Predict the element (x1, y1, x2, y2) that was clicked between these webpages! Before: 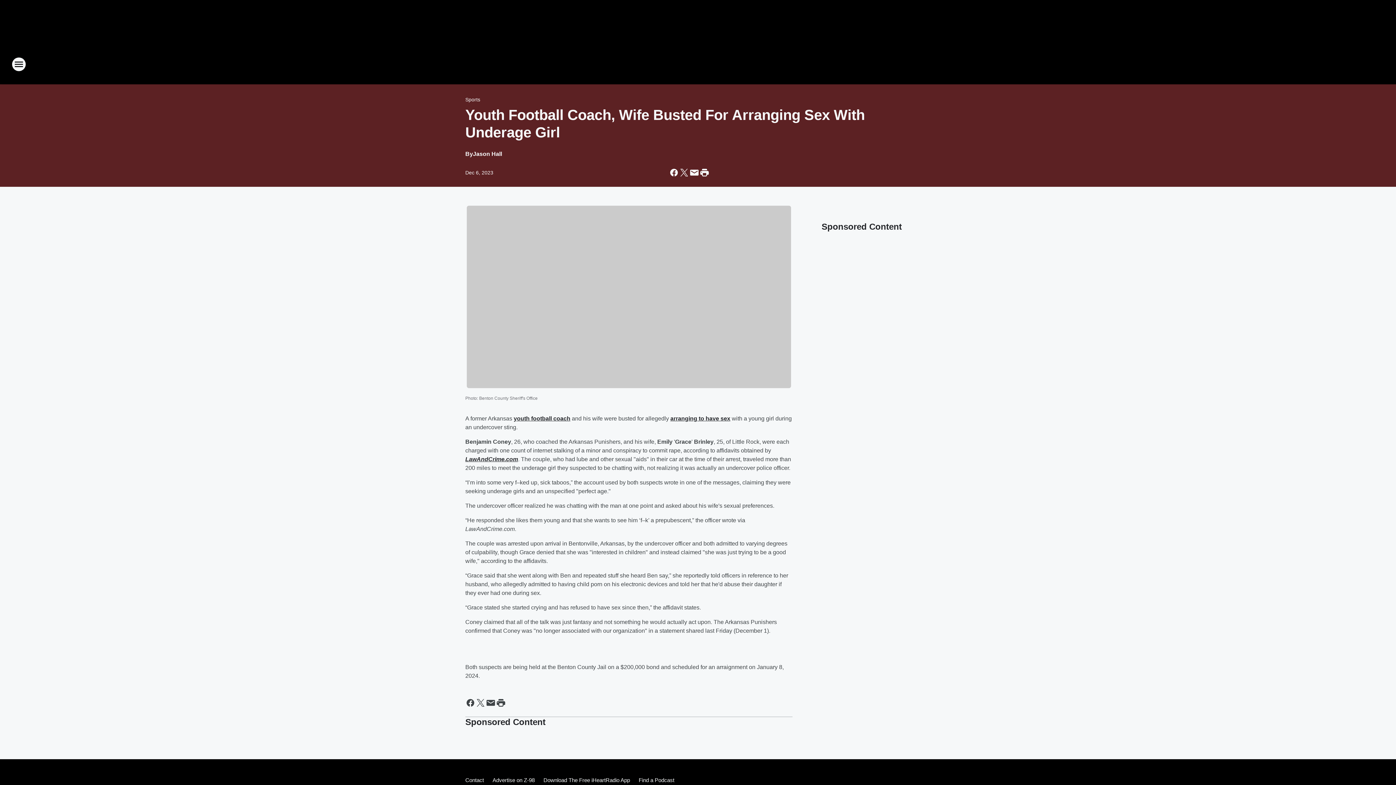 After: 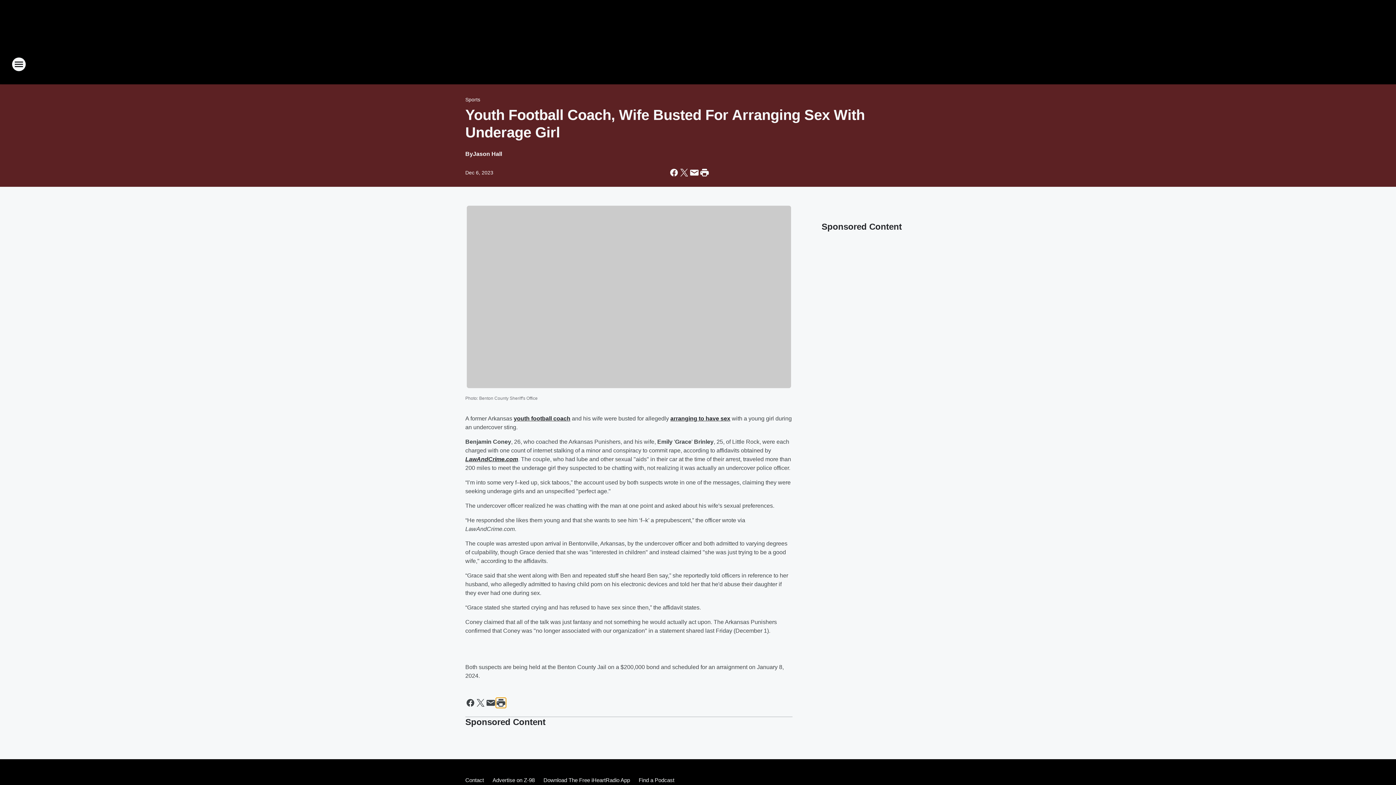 Action: bbox: (496, 698, 506, 708) label: Print this page